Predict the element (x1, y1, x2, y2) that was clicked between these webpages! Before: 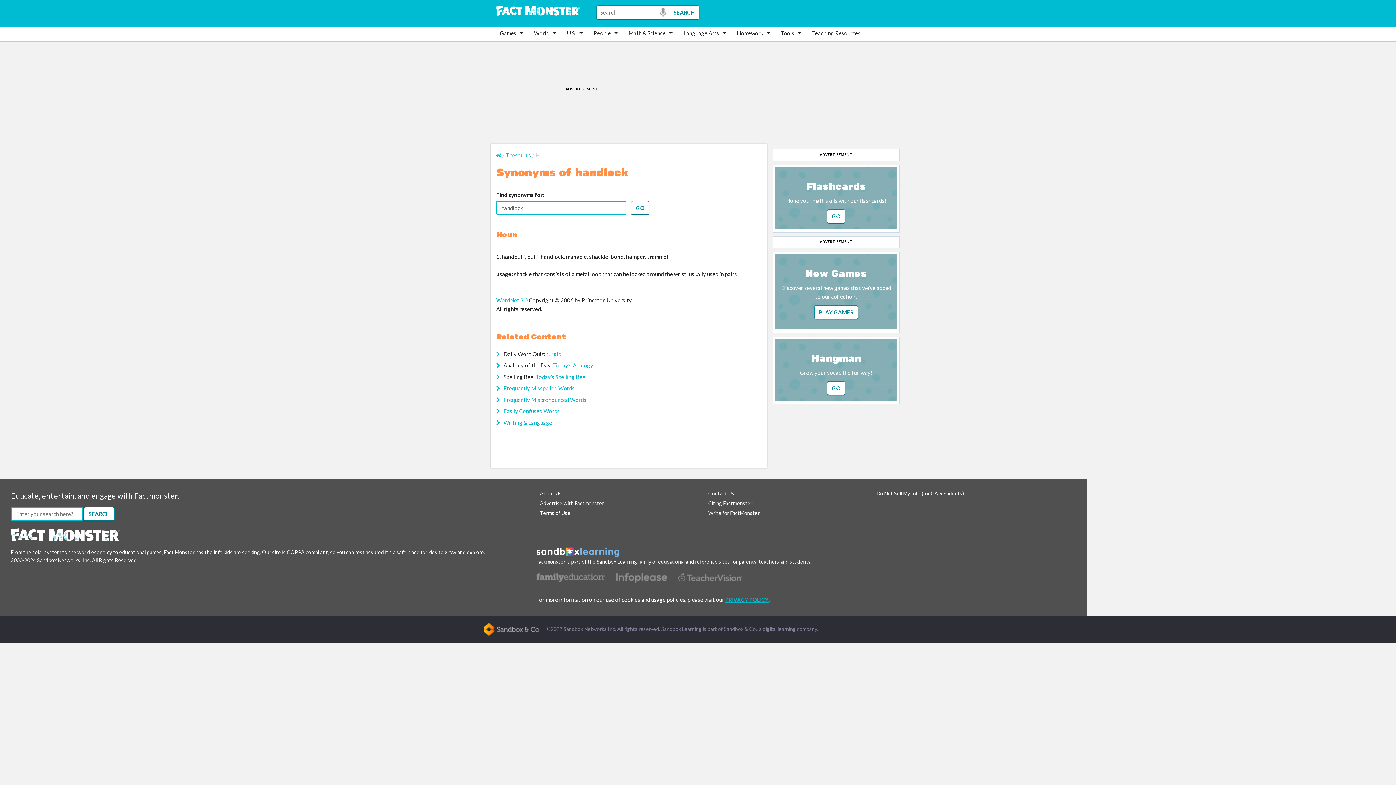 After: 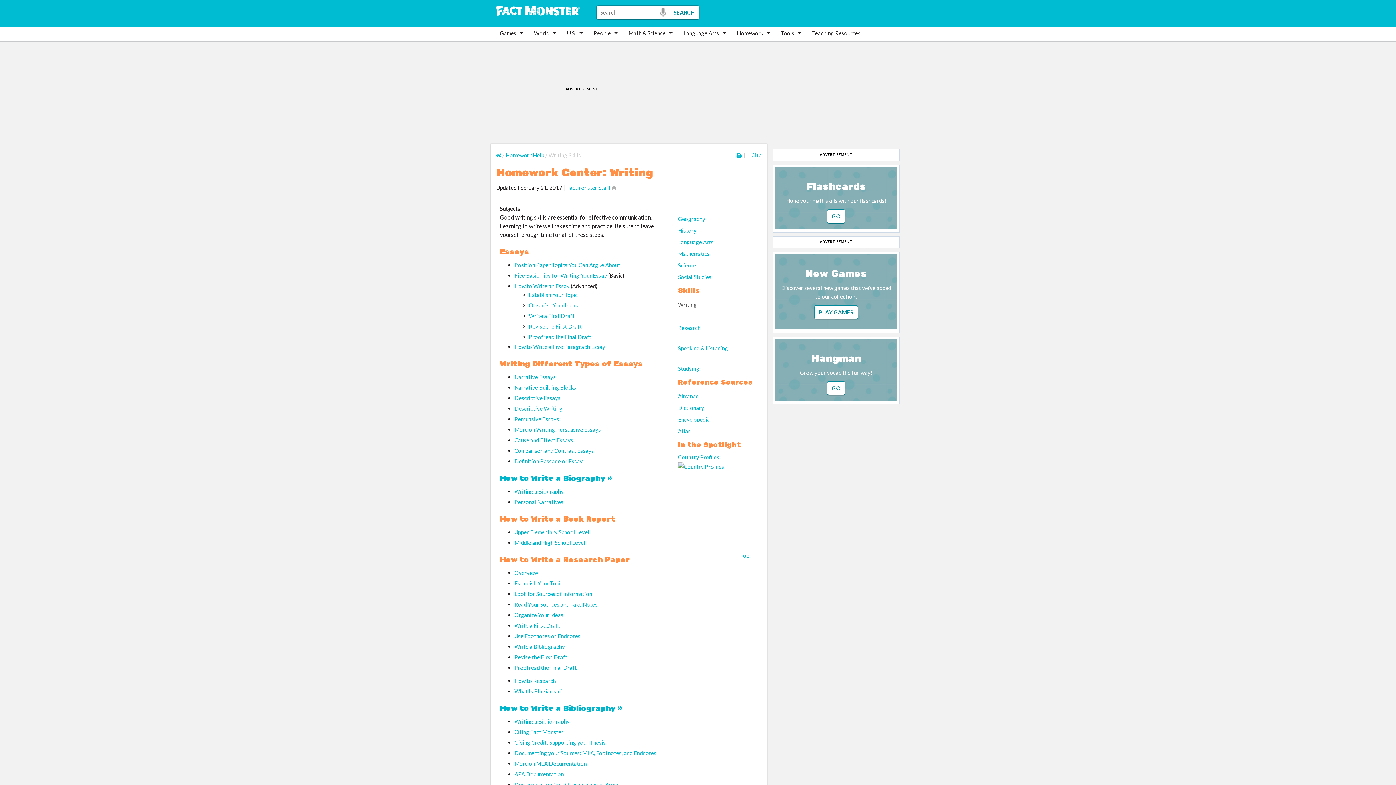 Action: label: Writing & Language bbox: (503, 419, 552, 426)